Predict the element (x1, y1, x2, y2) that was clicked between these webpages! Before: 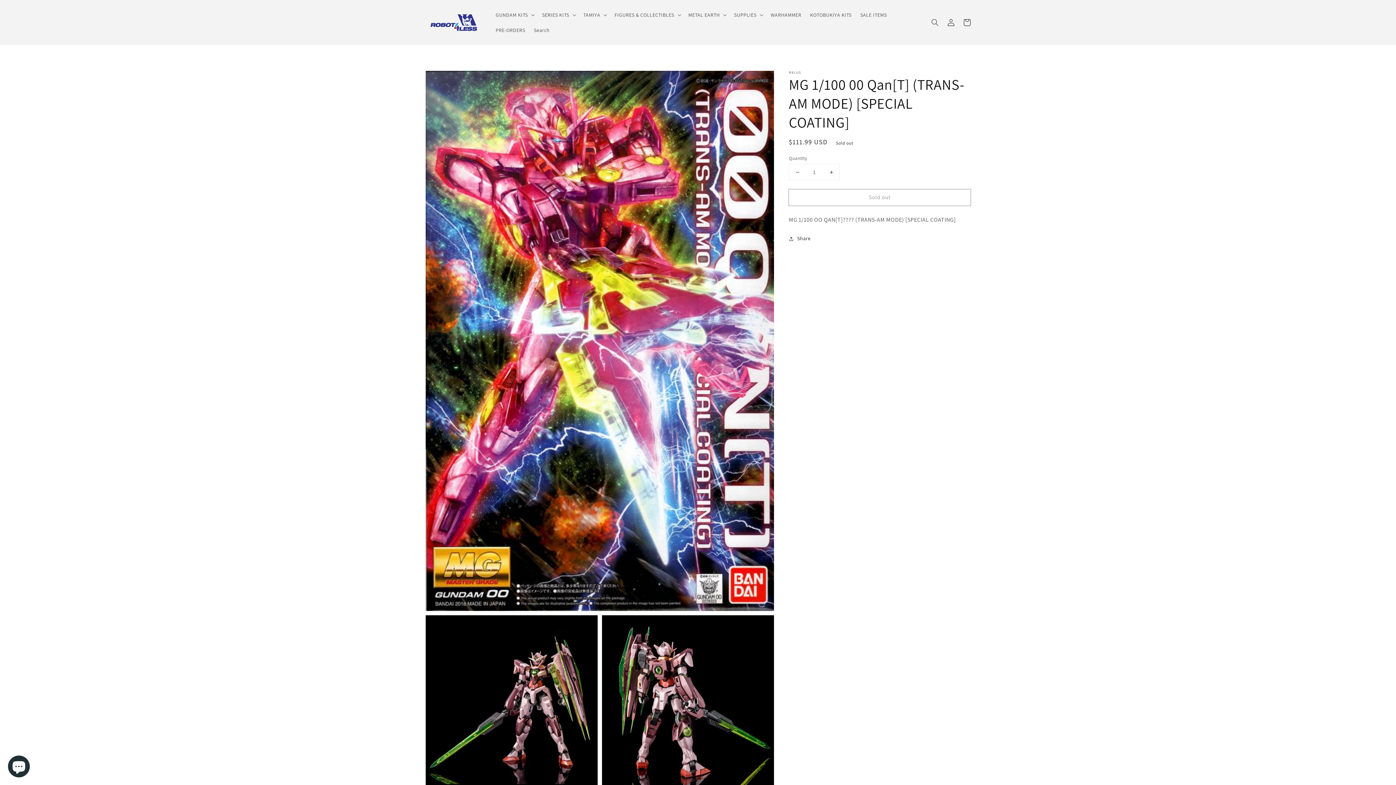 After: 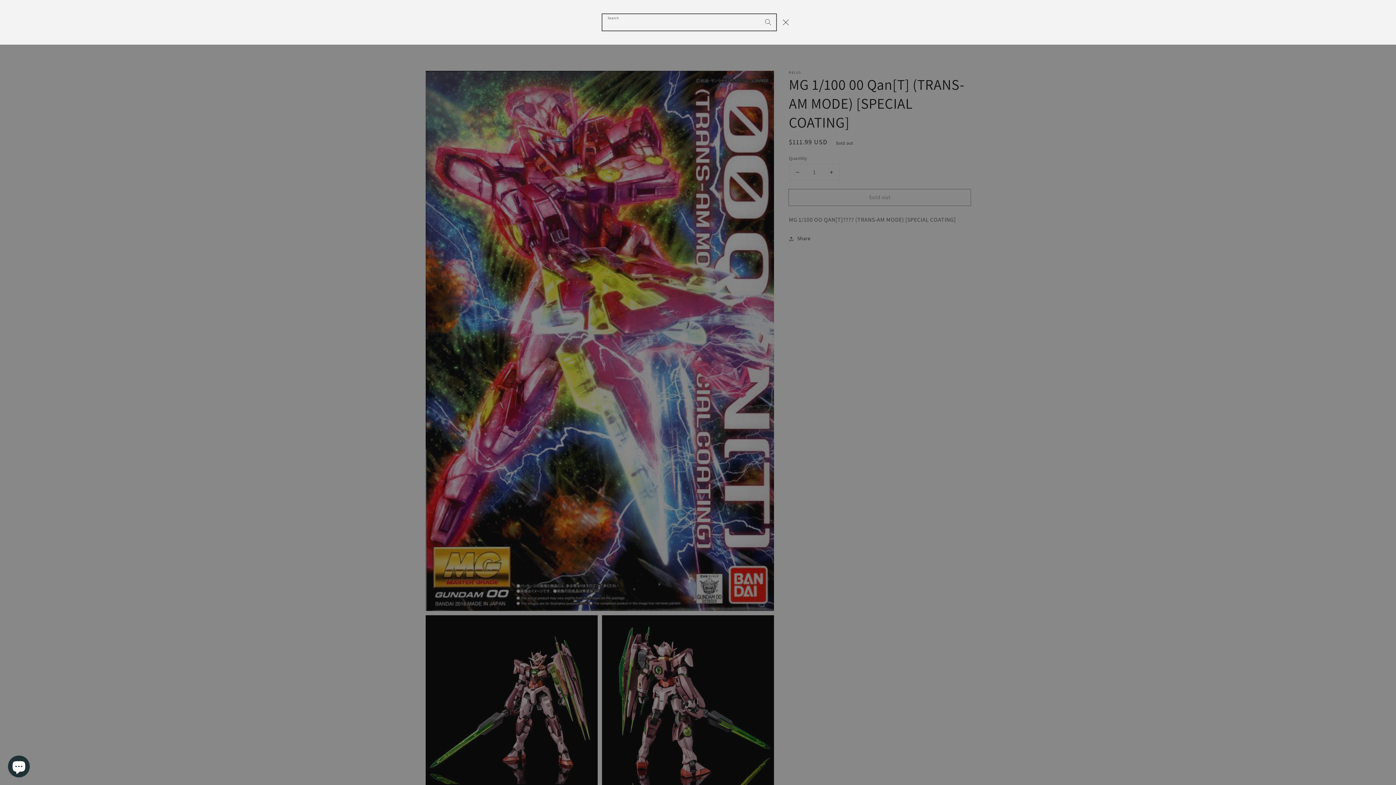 Action: bbox: (927, 14, 943, 30) label: Search